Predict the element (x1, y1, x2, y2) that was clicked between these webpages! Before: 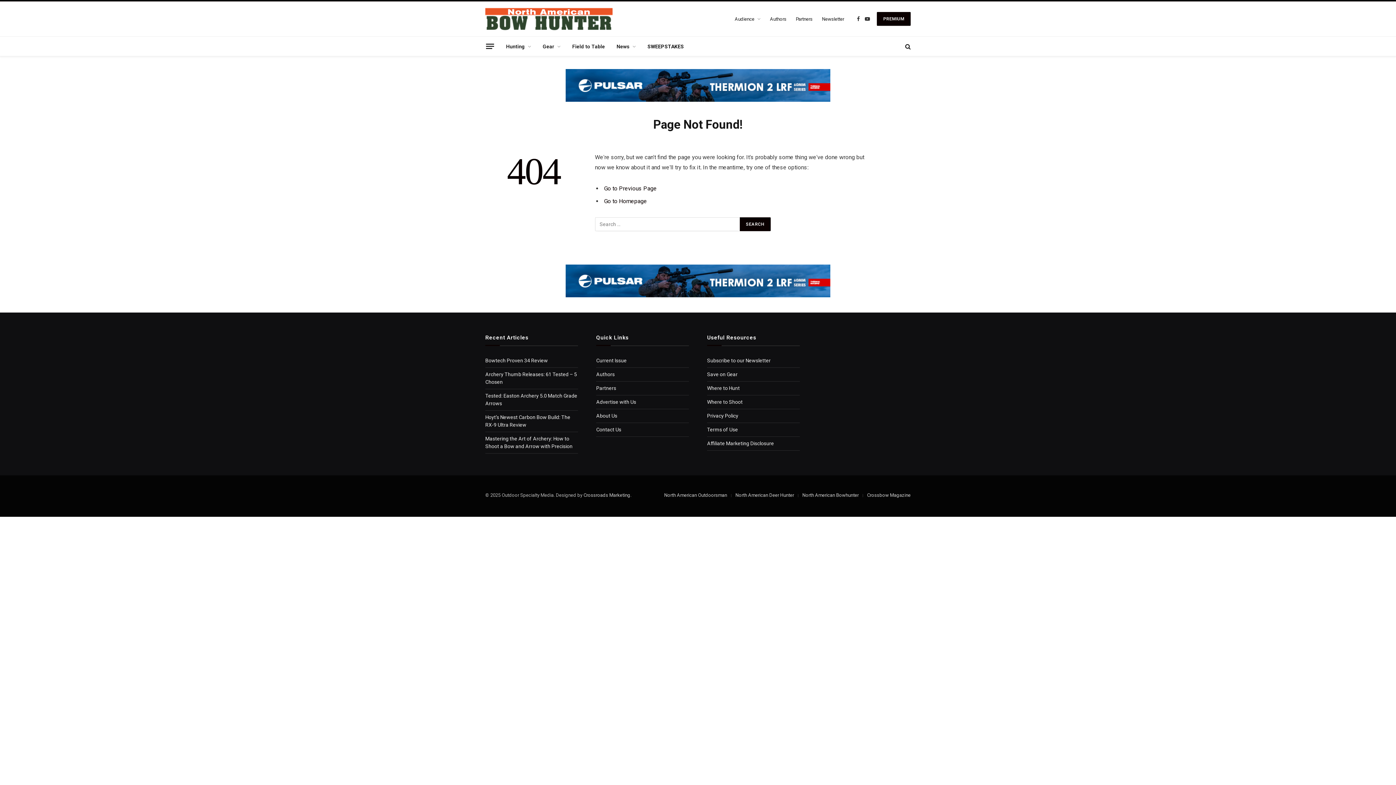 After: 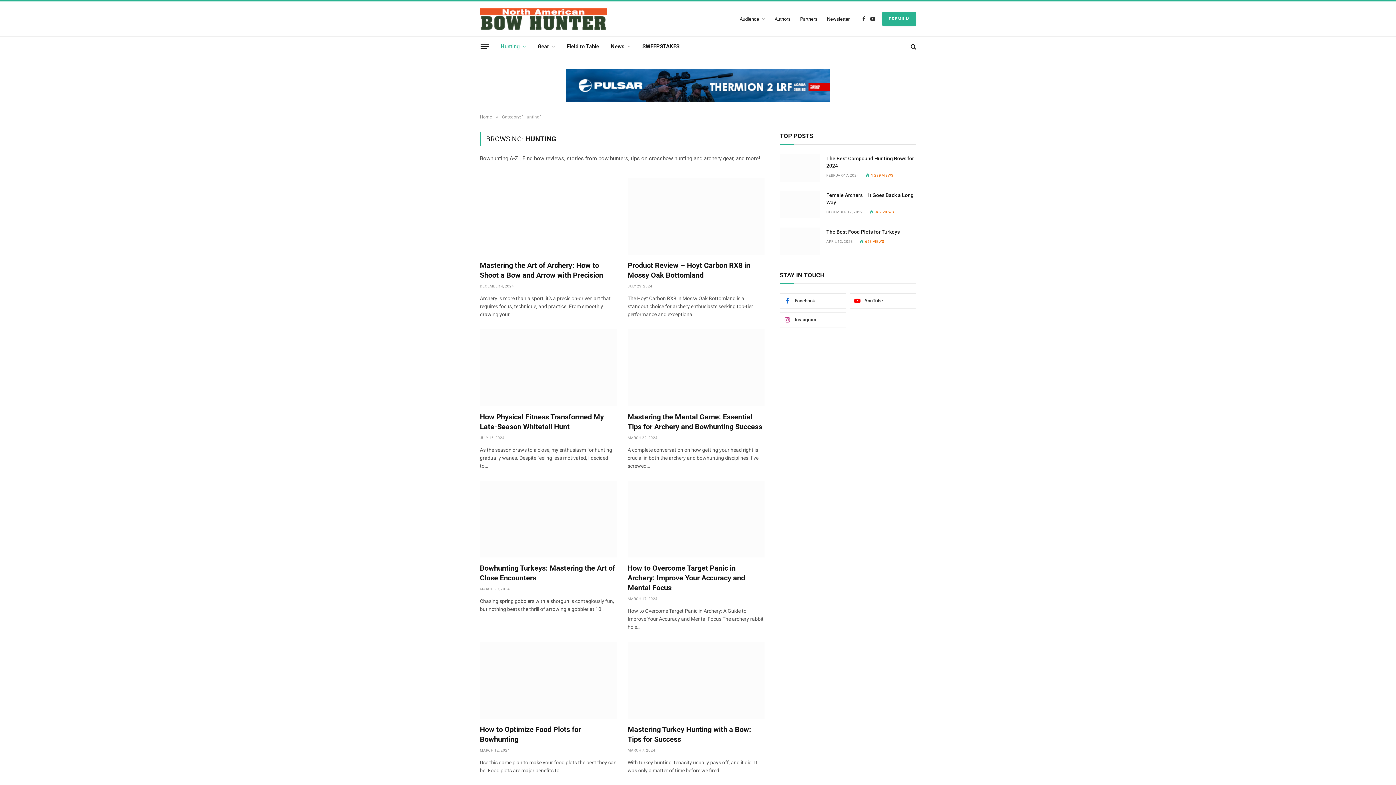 Action: bbox: (500, 36, 537, 56) label: Hunting